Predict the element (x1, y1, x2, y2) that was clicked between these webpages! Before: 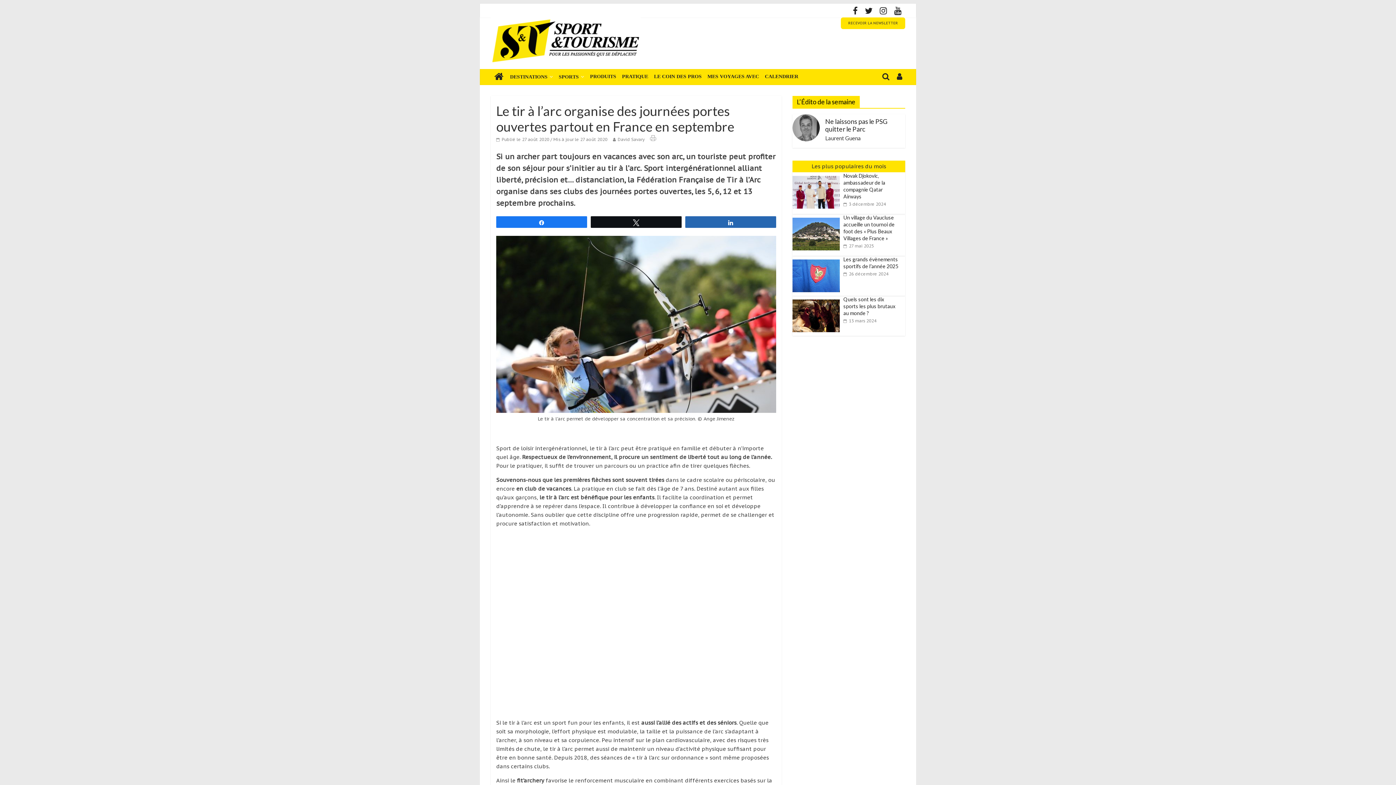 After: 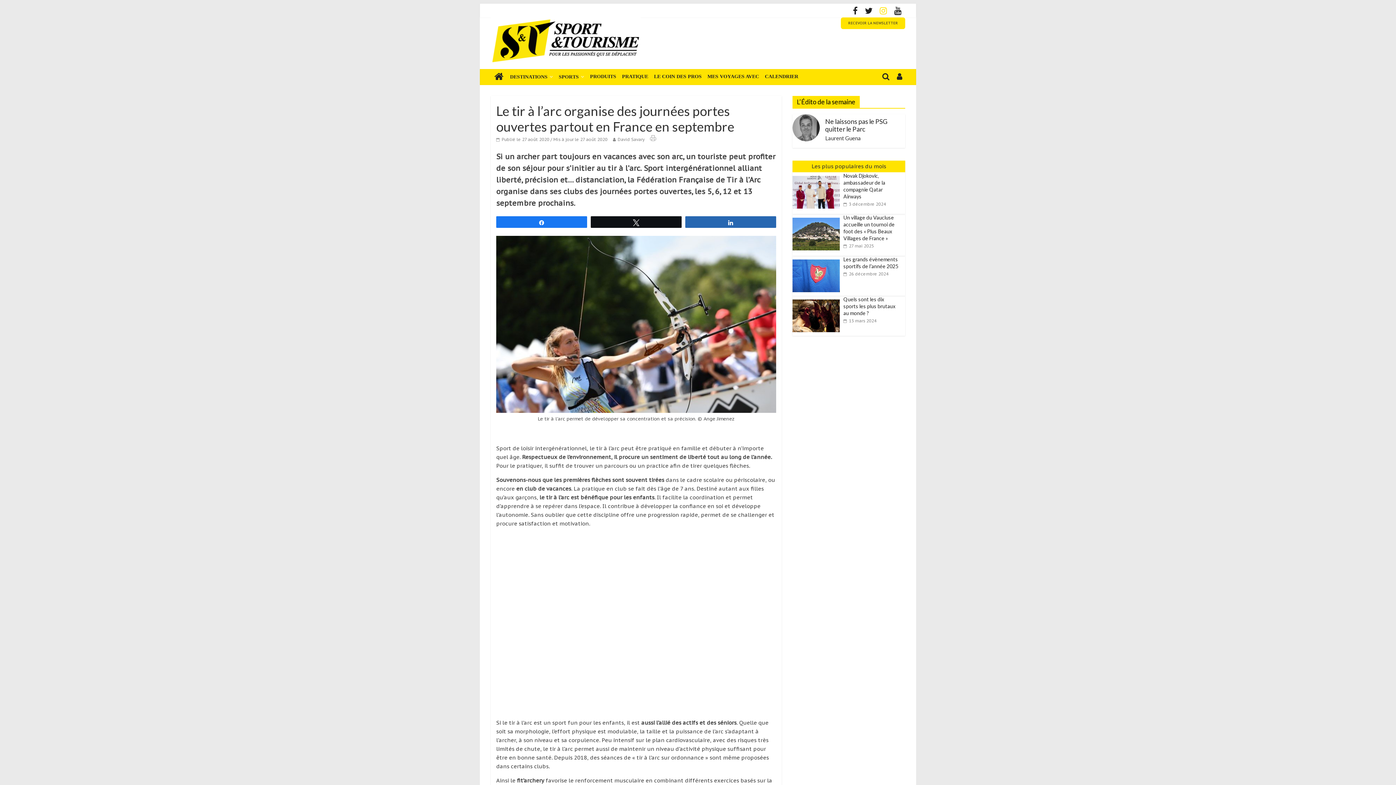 Action: bbox: (876, 8, 890, 15)